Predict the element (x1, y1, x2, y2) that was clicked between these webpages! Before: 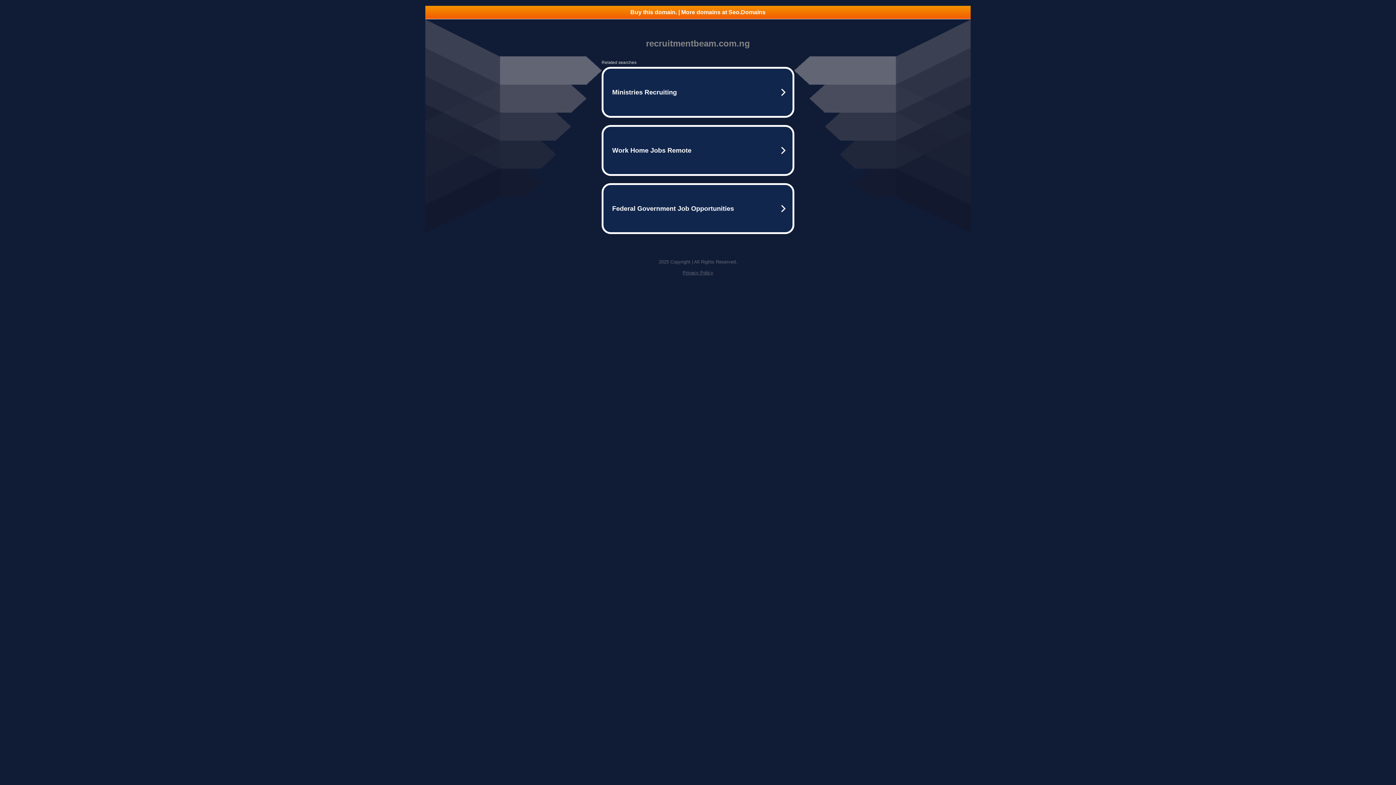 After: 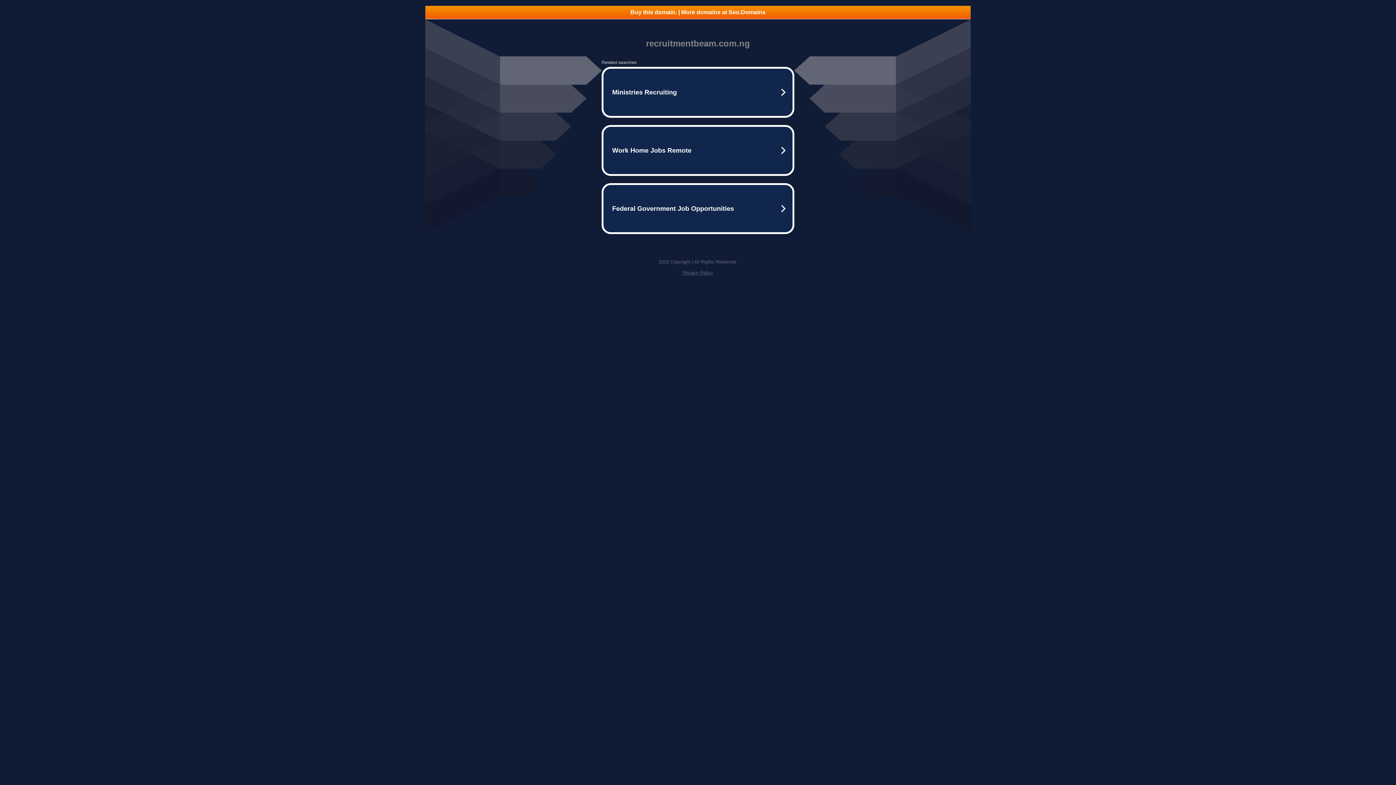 Action: label: Buy this domain. | More domains at Seo.Domains bbox: (425, 5, 970, 18)